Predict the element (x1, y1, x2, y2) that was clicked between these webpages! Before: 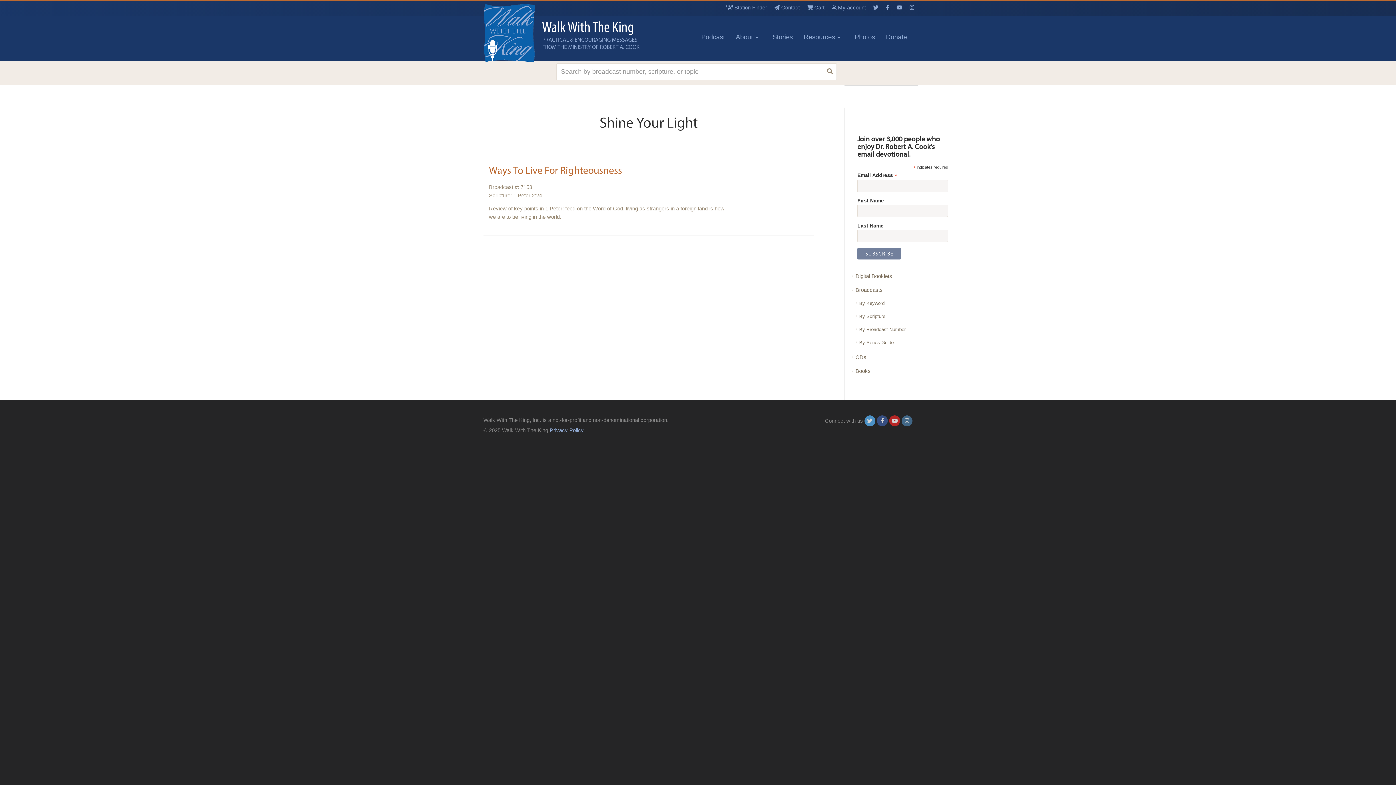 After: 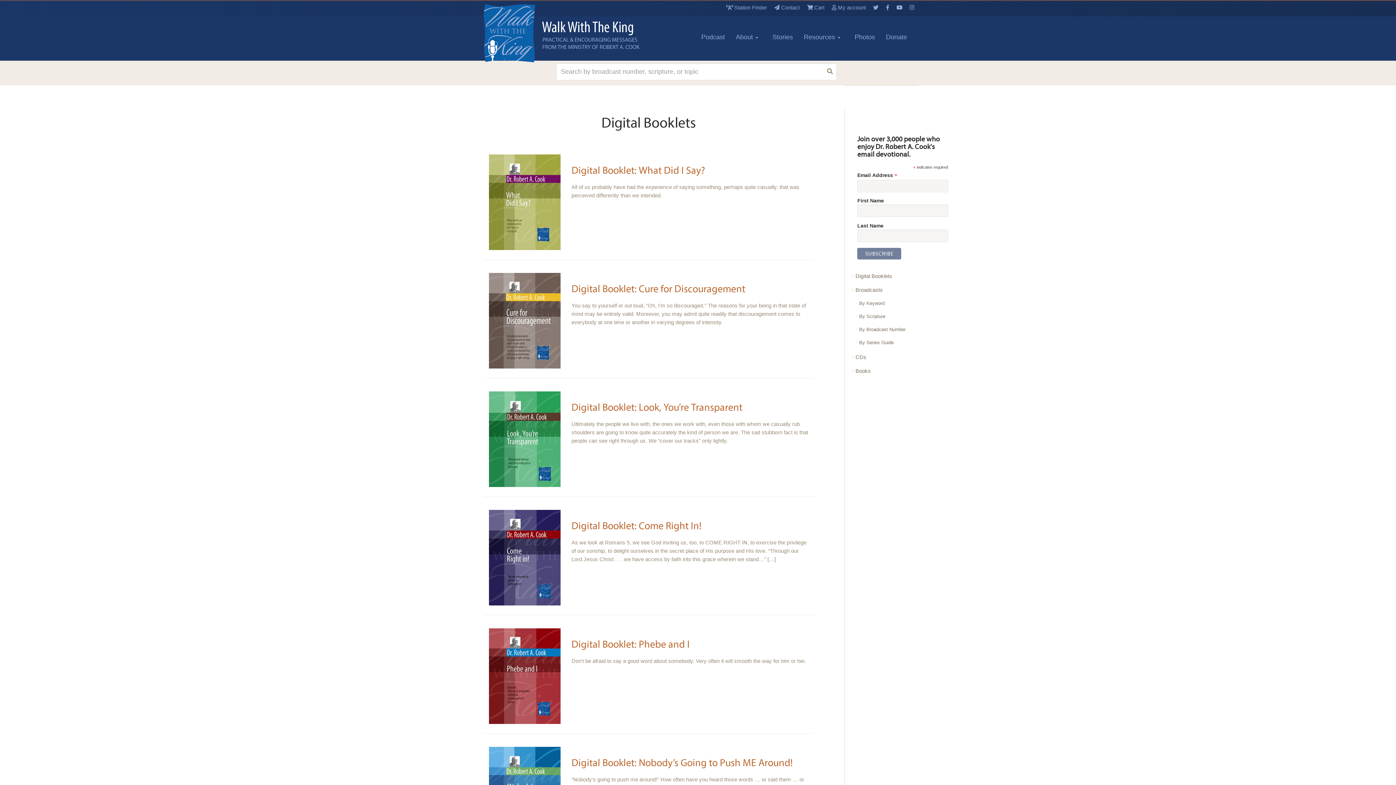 Action: bbox: (850, 270, 912, 282) label: Digital Booklets